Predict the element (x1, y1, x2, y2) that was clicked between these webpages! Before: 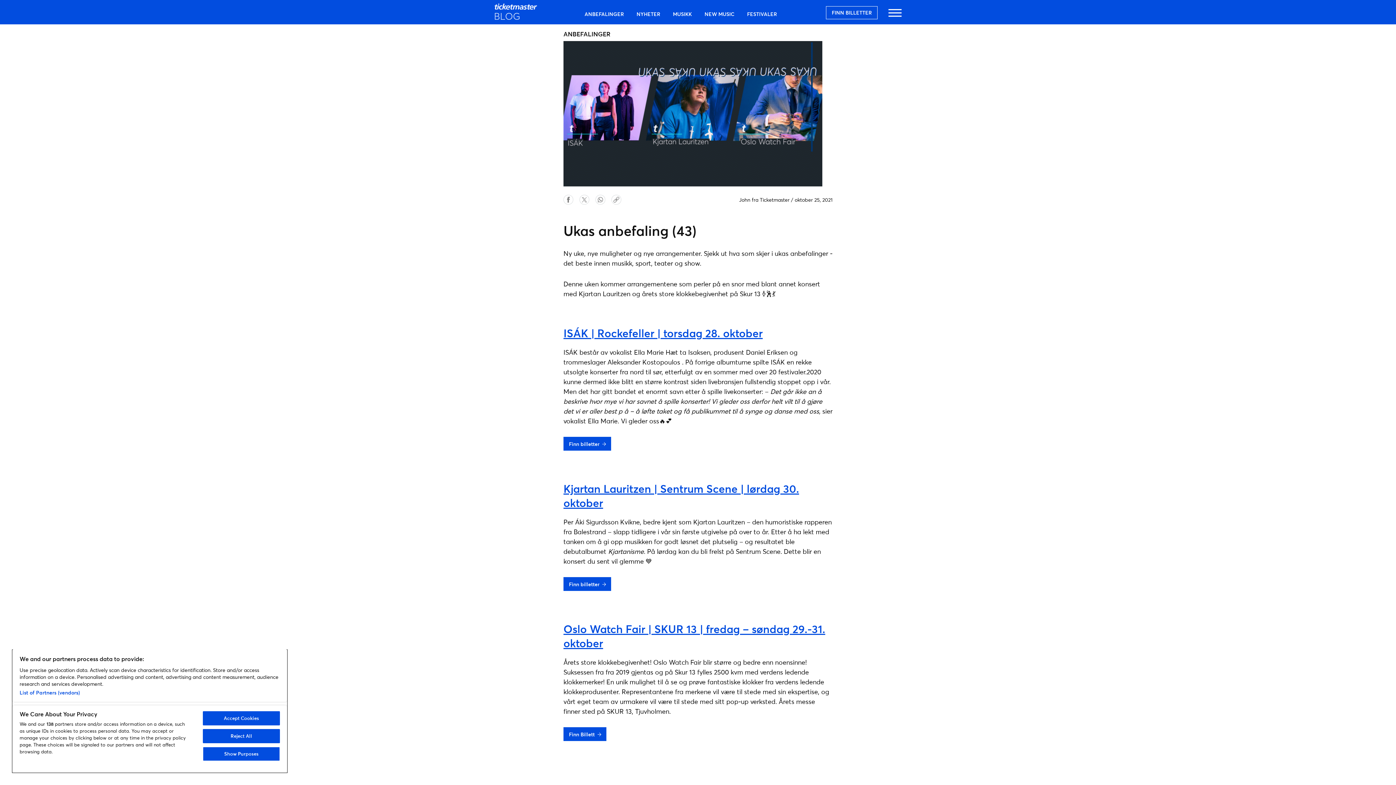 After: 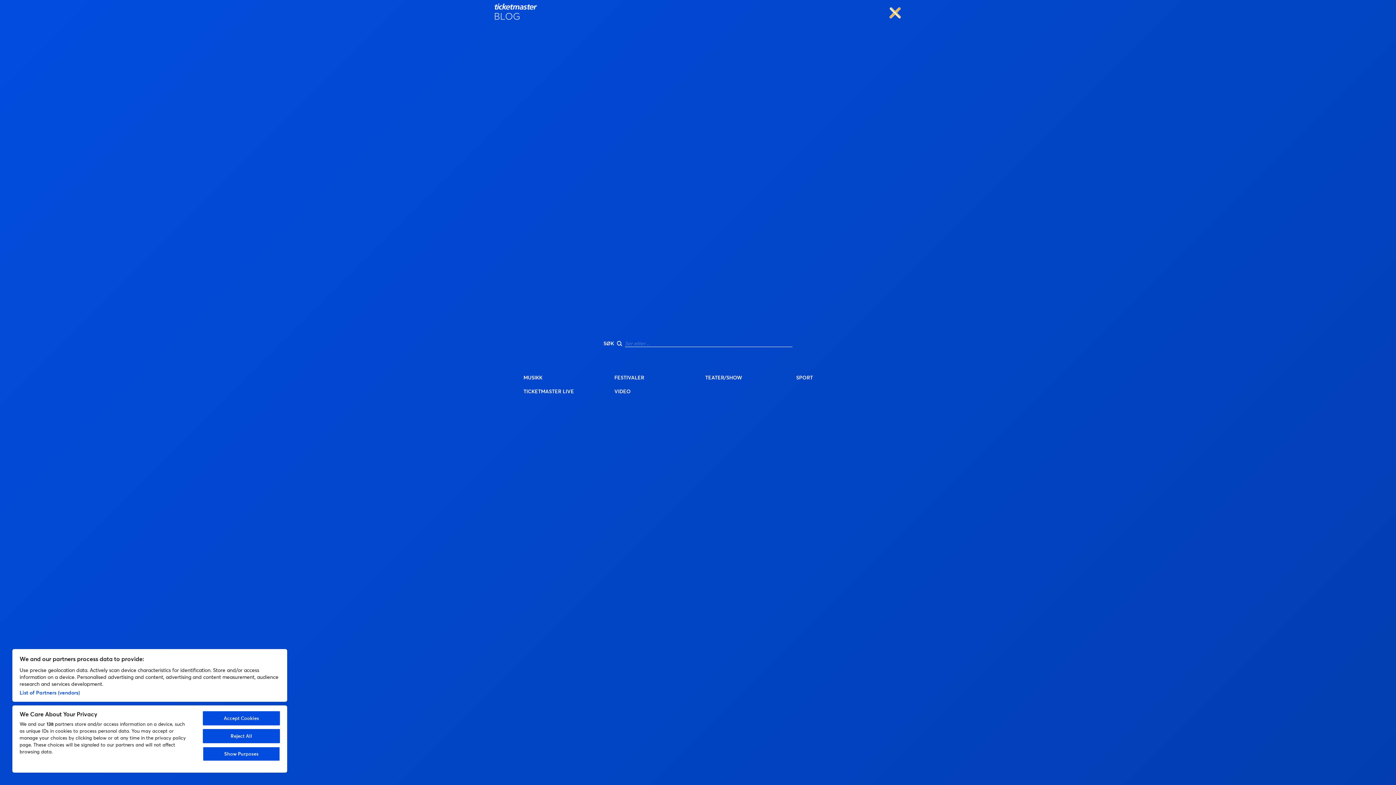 Action: label: Open main menu bbox: (888, 15, 901, 16)